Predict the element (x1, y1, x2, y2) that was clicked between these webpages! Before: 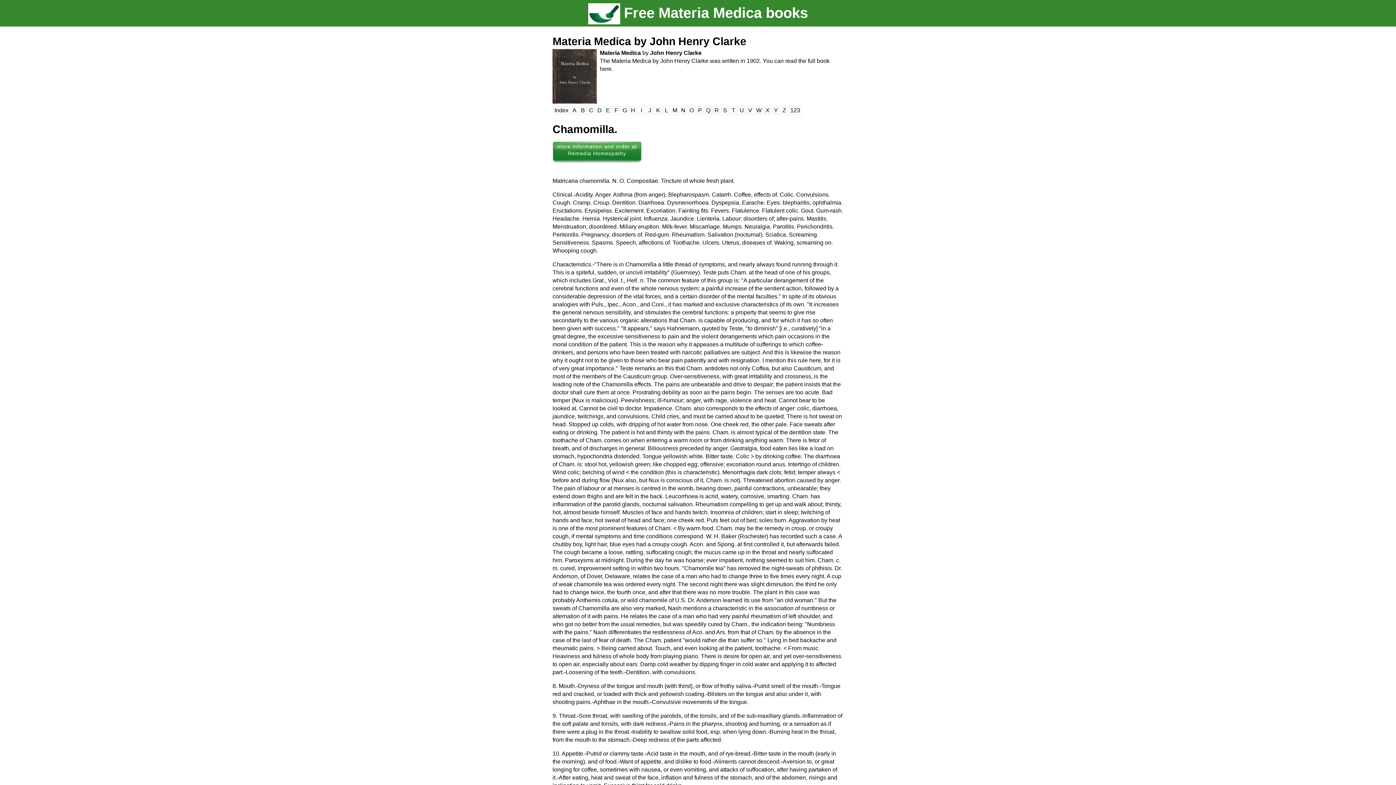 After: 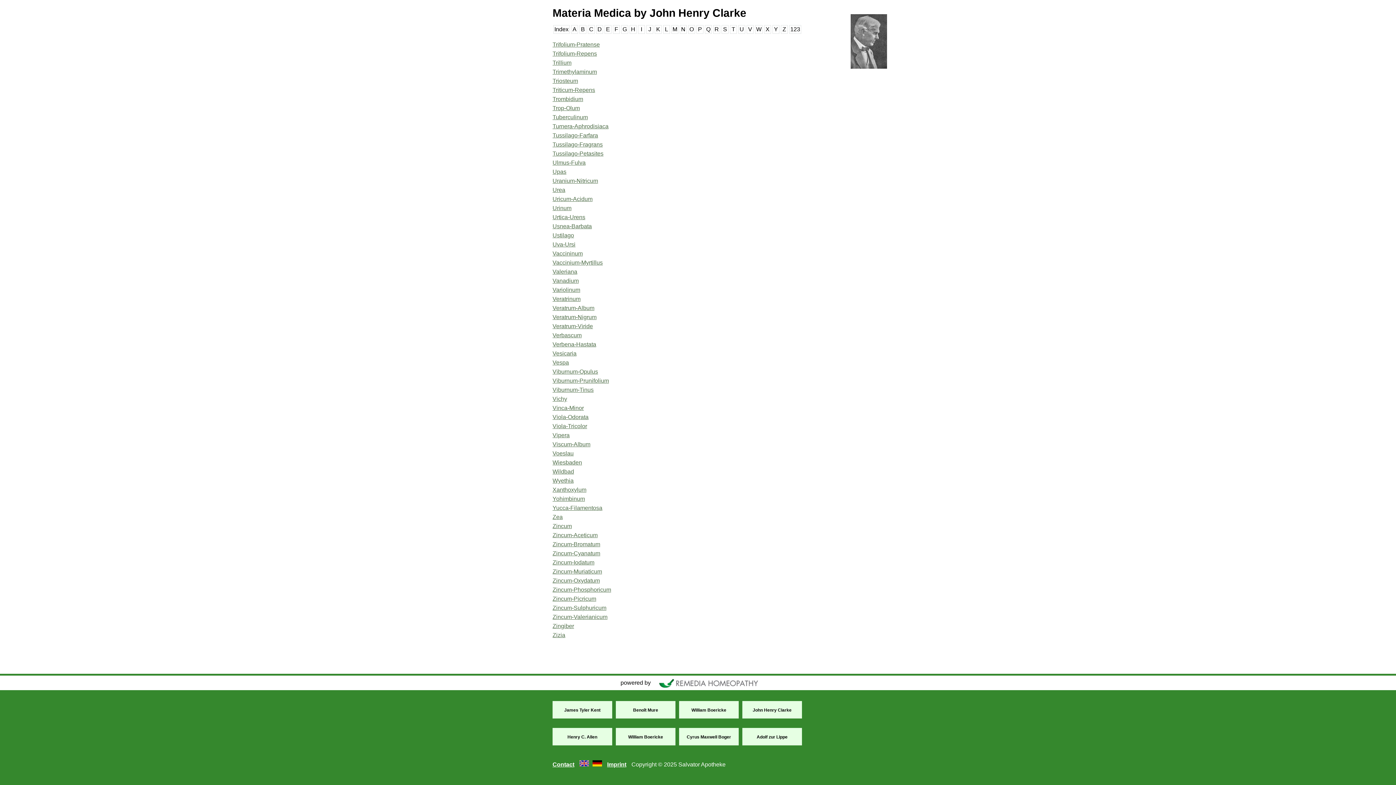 Action: label: U bbox: (738, 106, 745, 115)